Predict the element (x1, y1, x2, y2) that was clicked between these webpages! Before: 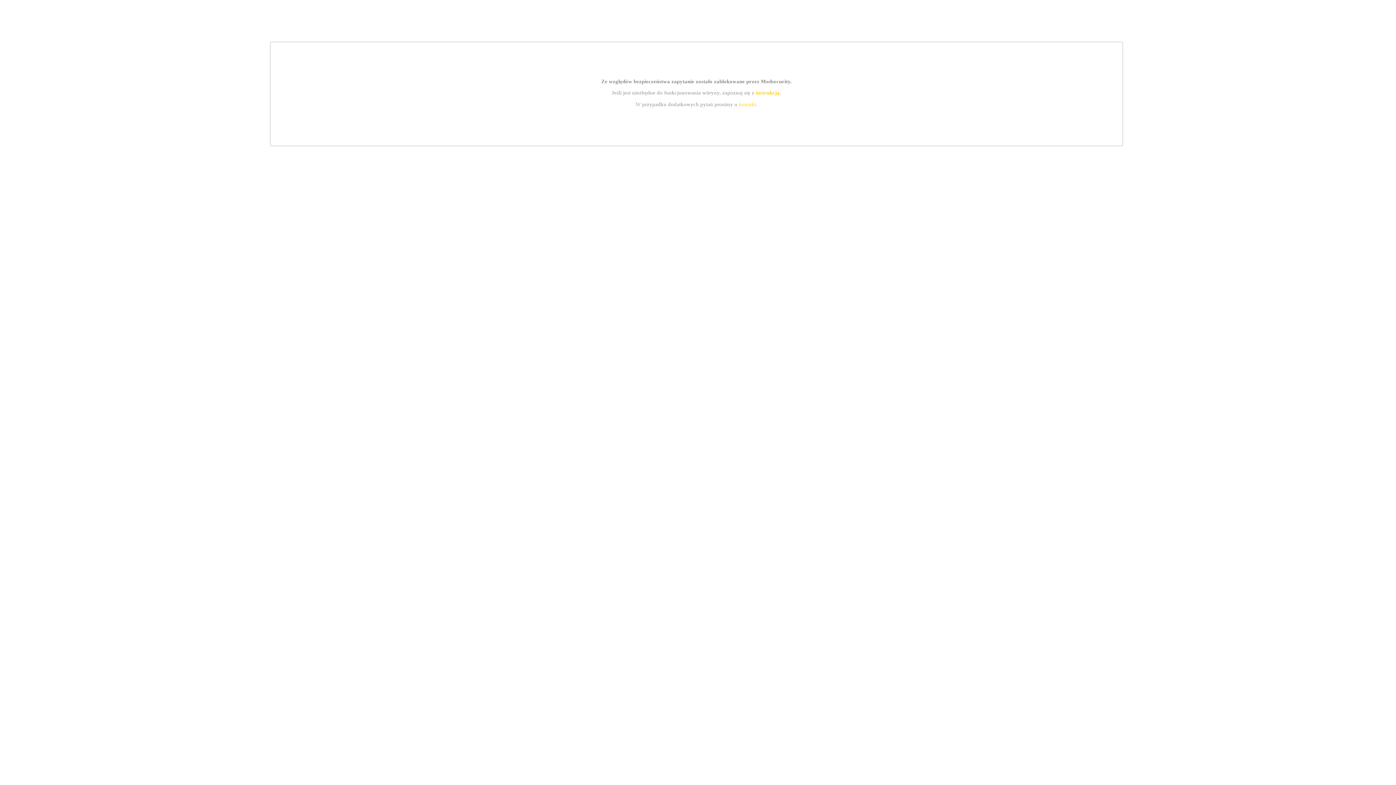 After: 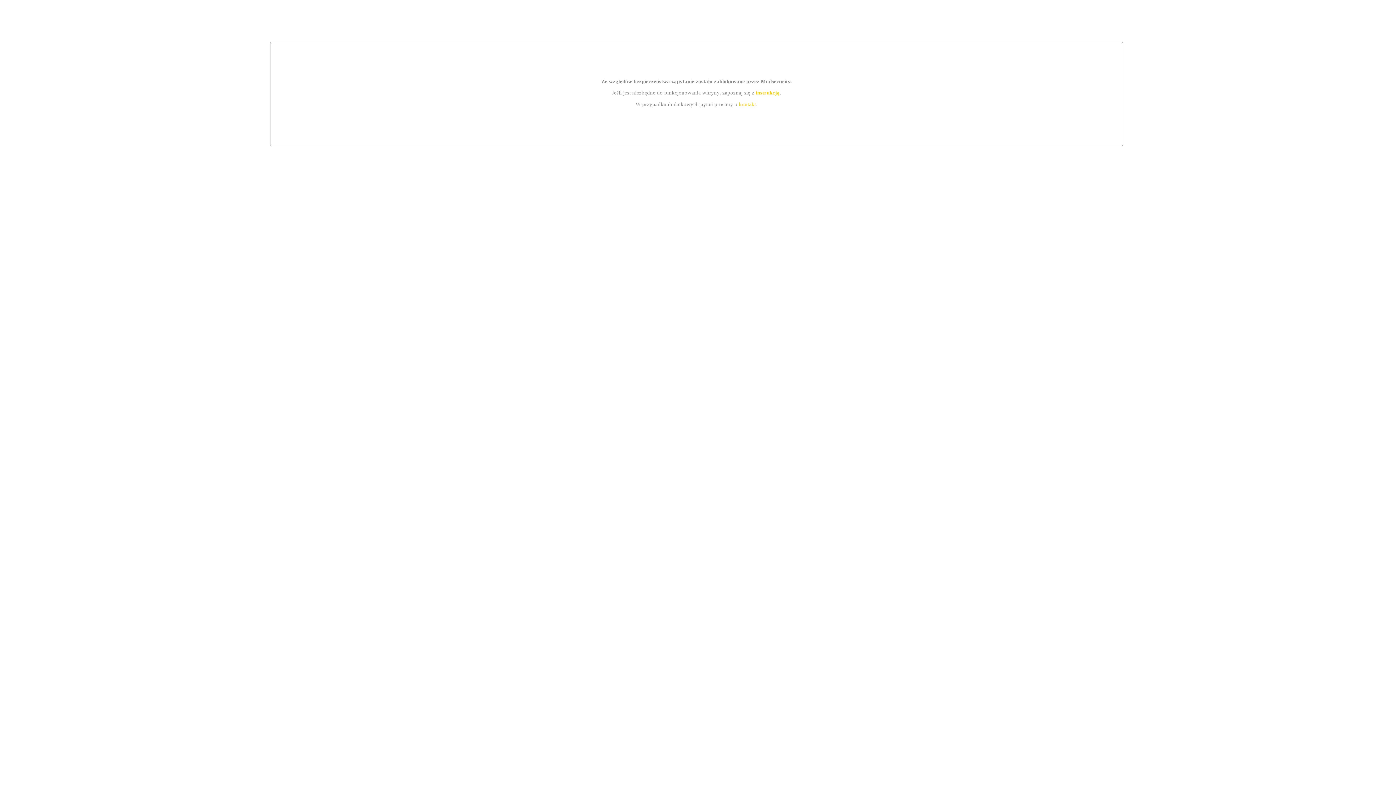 Action: bbox: (755, 89, 779, 95) label: instrukcją